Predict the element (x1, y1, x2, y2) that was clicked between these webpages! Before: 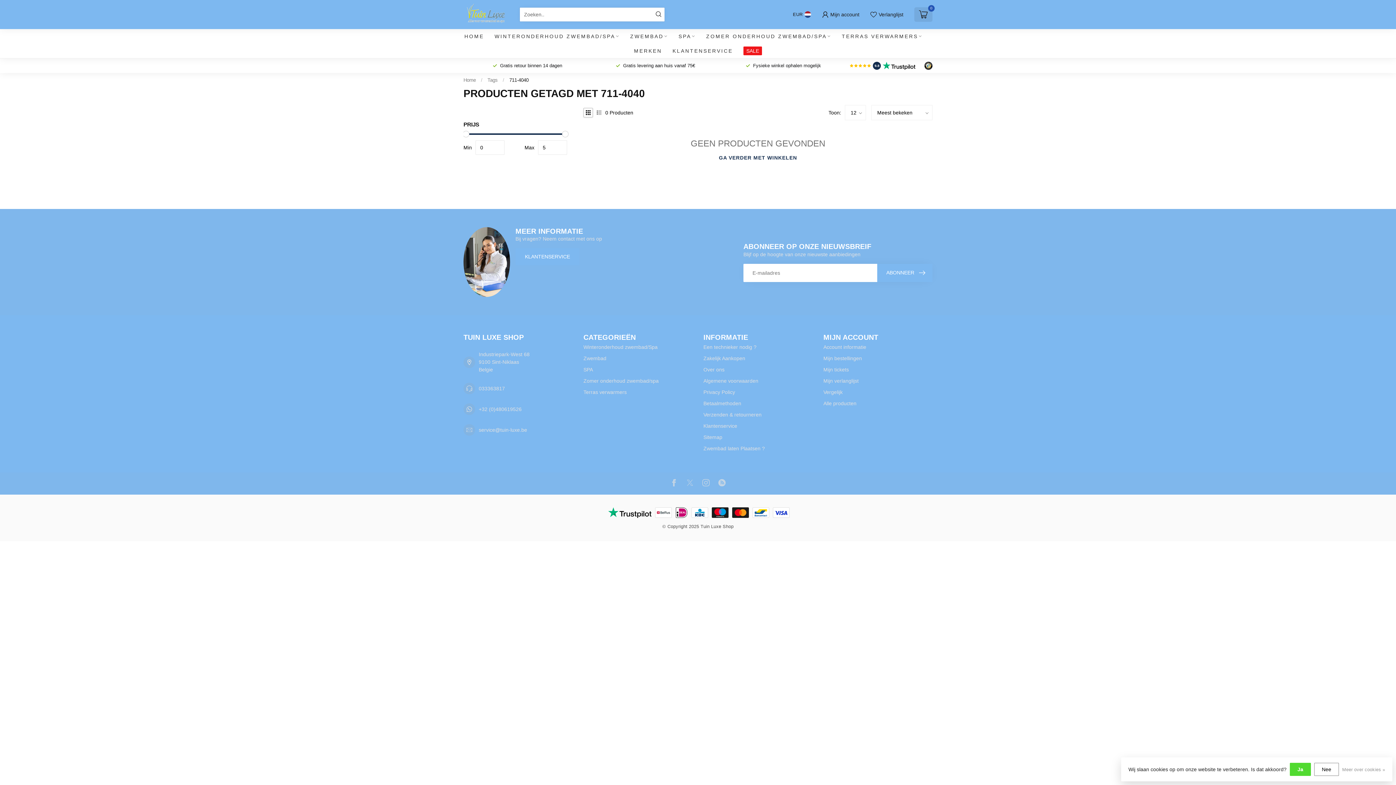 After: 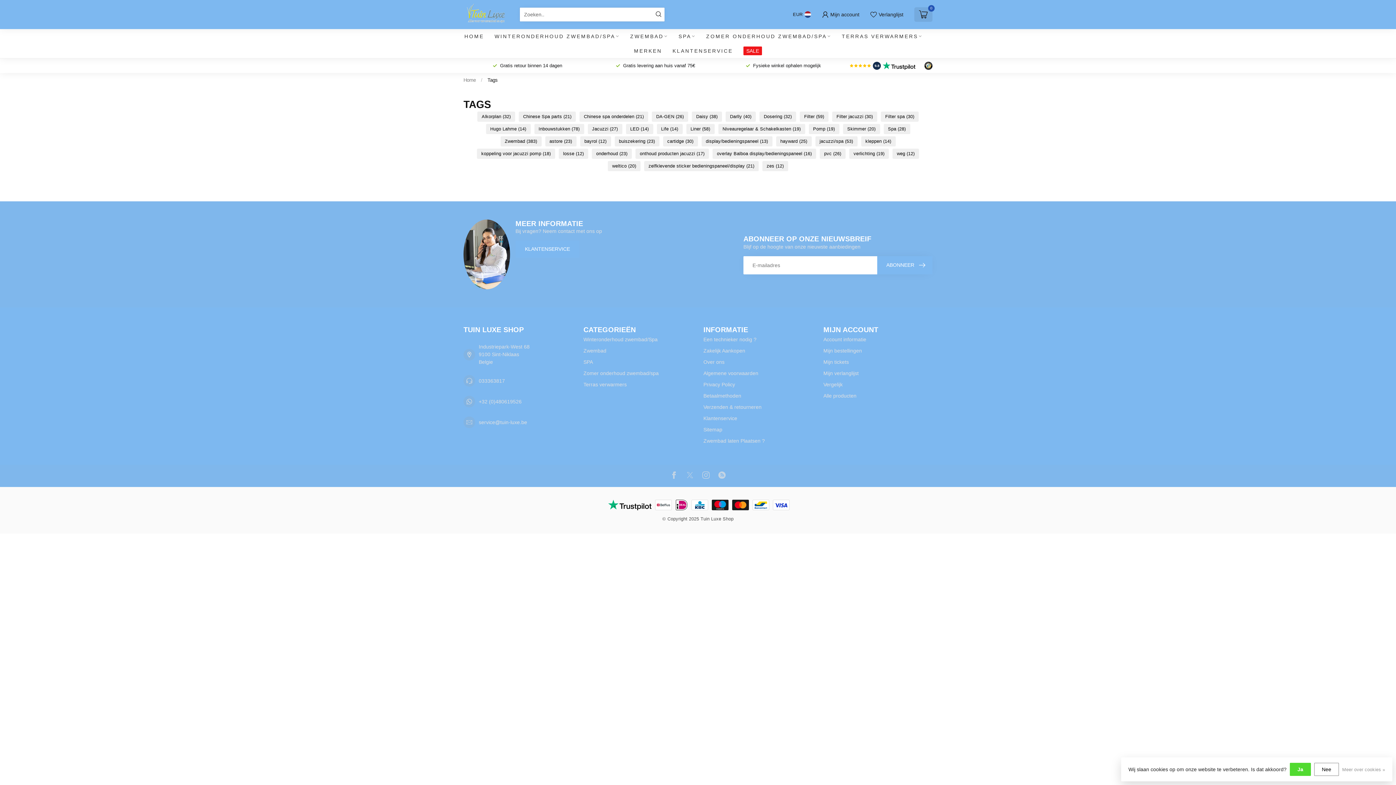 Action: label: Tags bbox: (487, 77, 497, 82)